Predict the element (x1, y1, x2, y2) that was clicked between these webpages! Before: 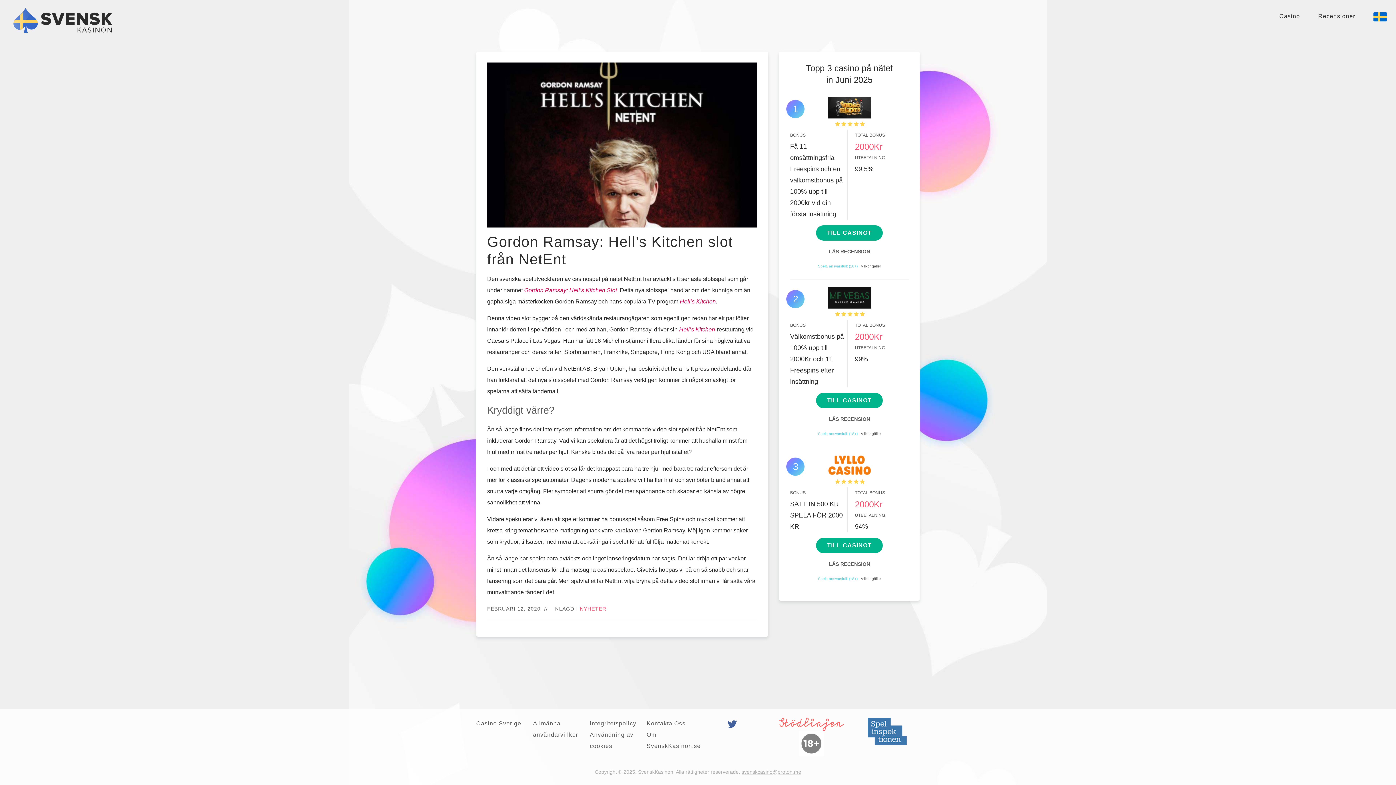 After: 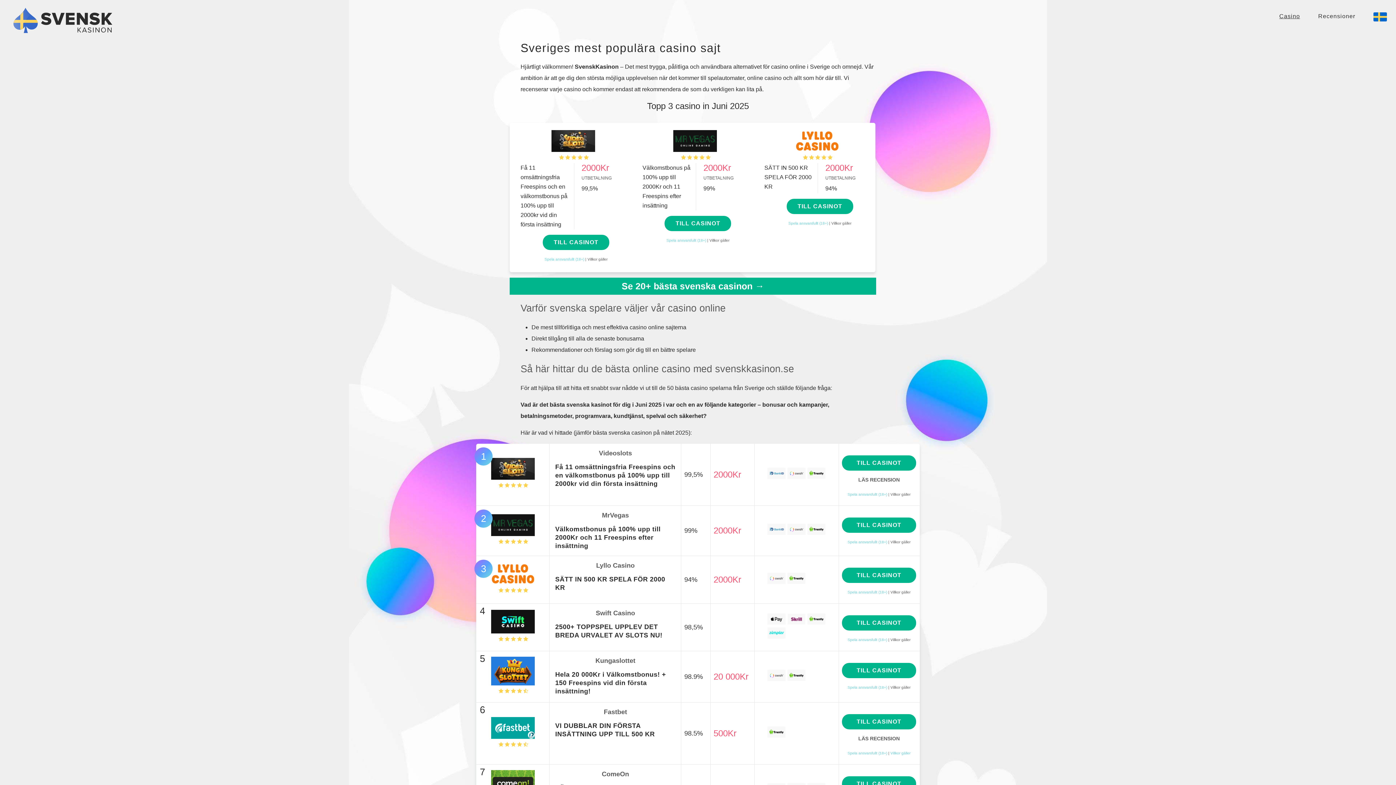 Action: bbox: (1270, 0, 1309, 32) label: Casino